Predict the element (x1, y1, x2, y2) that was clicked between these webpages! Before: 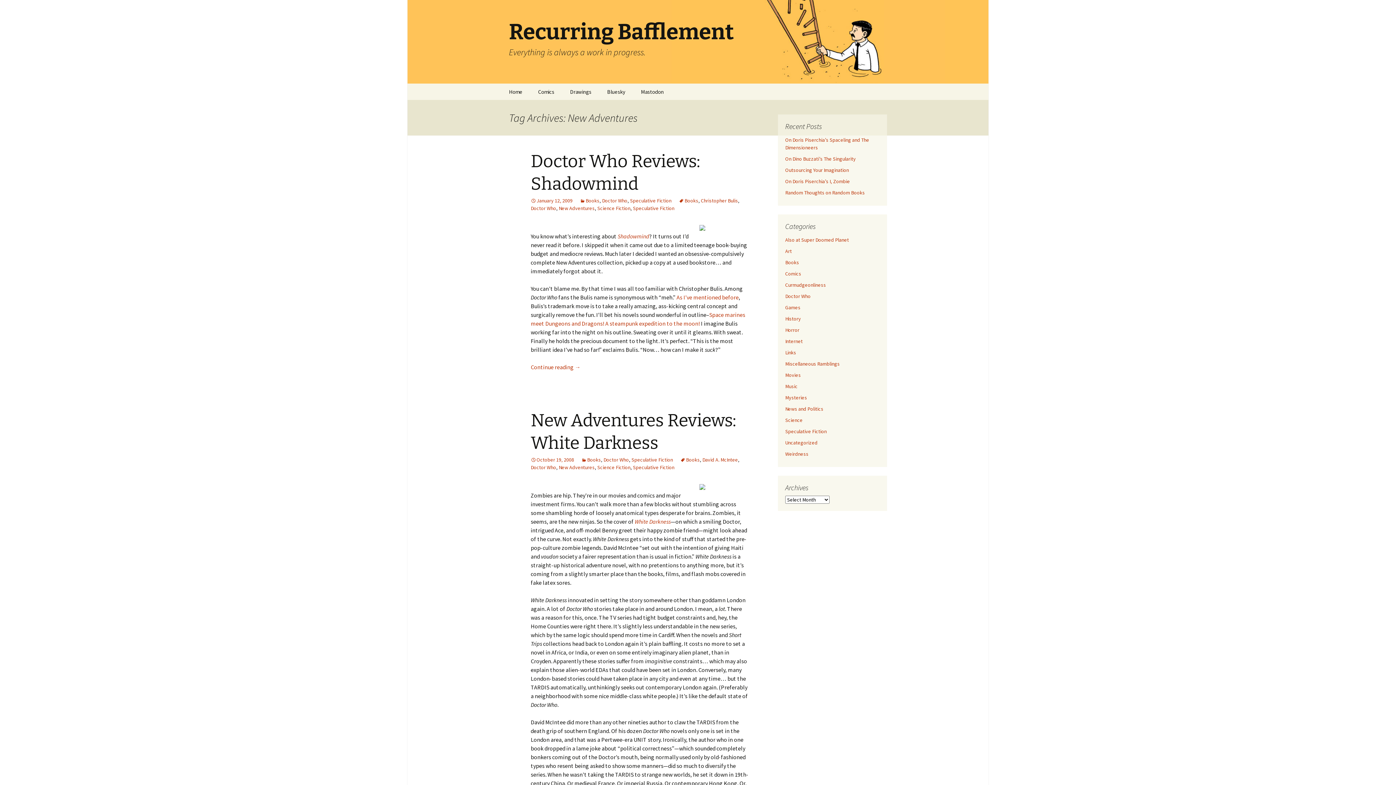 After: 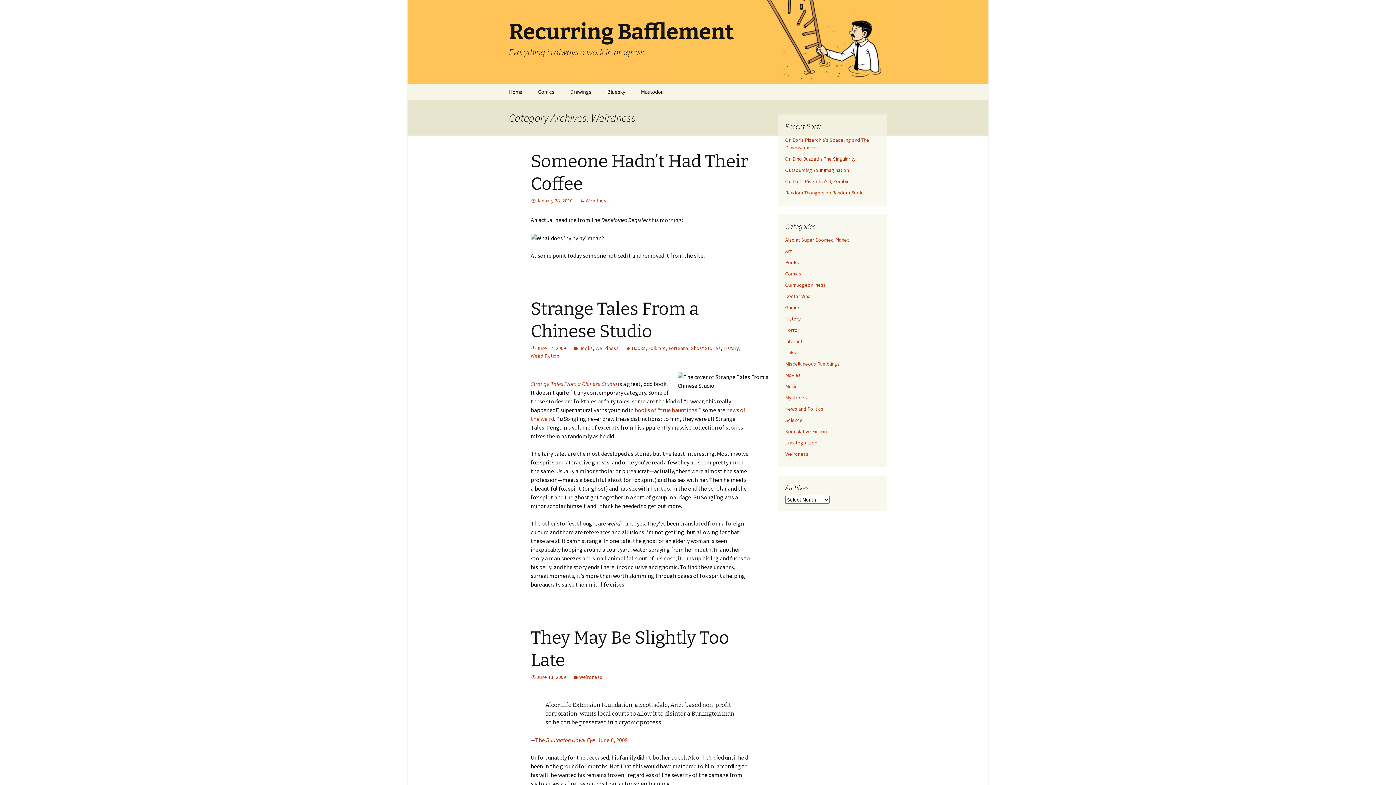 Action: label: Weirdness bbox: (785, 450, 808, 457)